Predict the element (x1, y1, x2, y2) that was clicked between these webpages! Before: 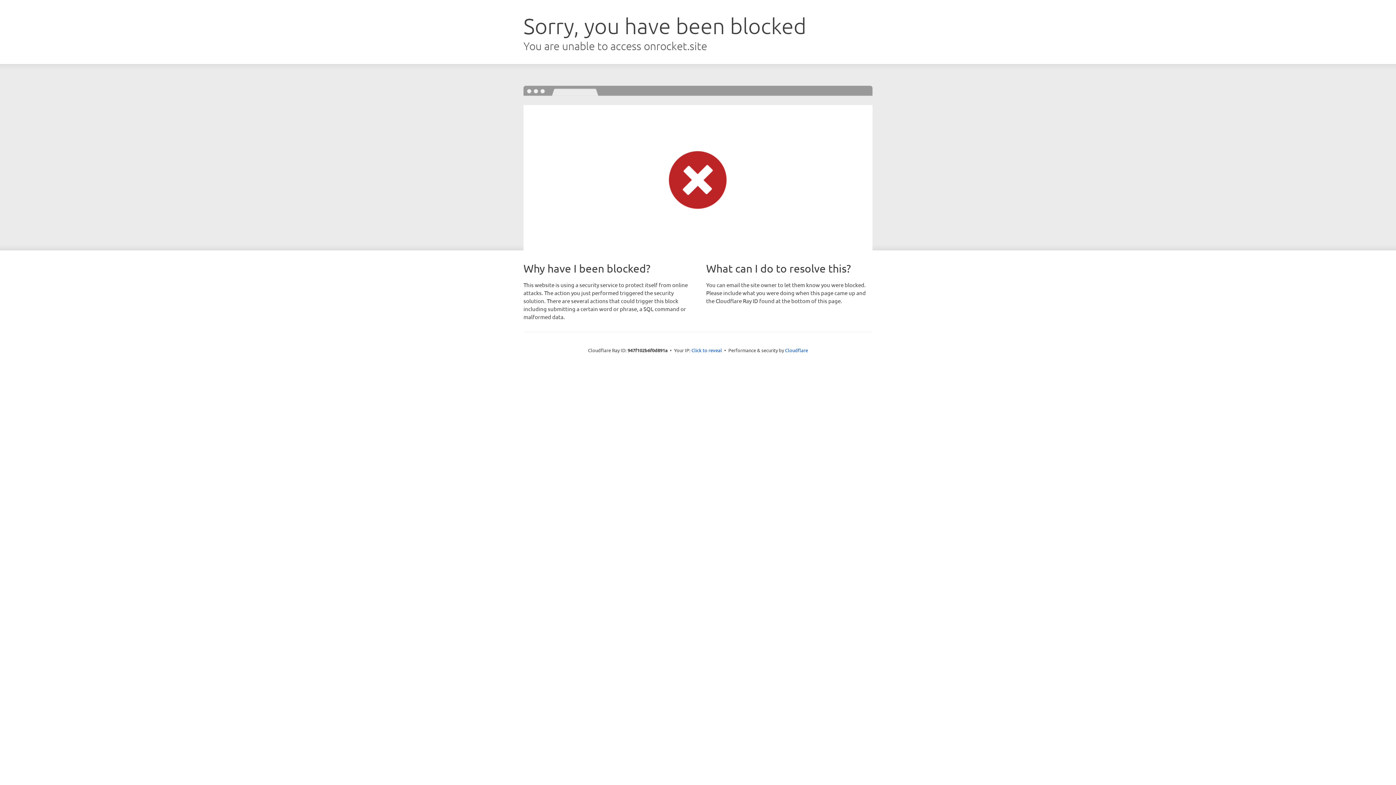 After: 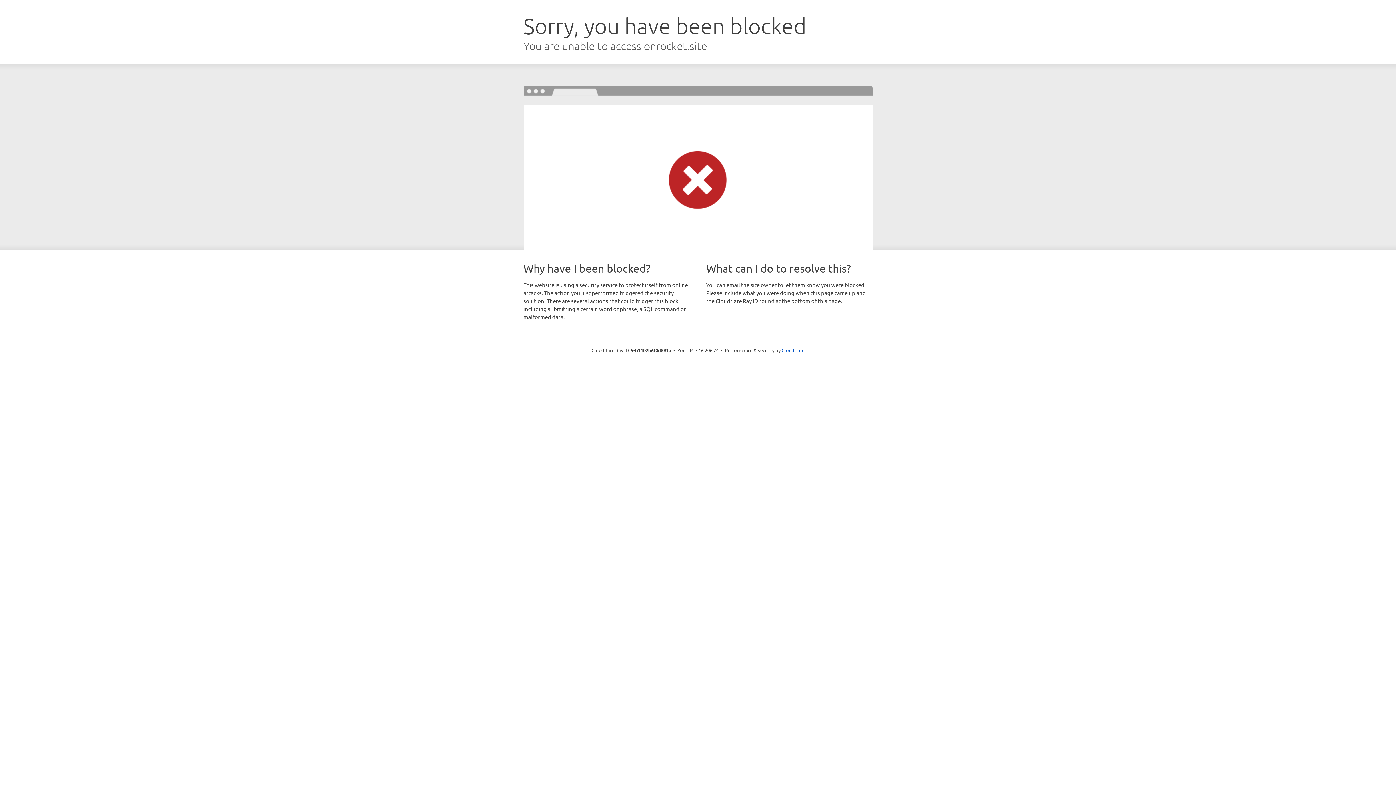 Action: label: Click to reveal bbox: (691, 346, 722, 353)